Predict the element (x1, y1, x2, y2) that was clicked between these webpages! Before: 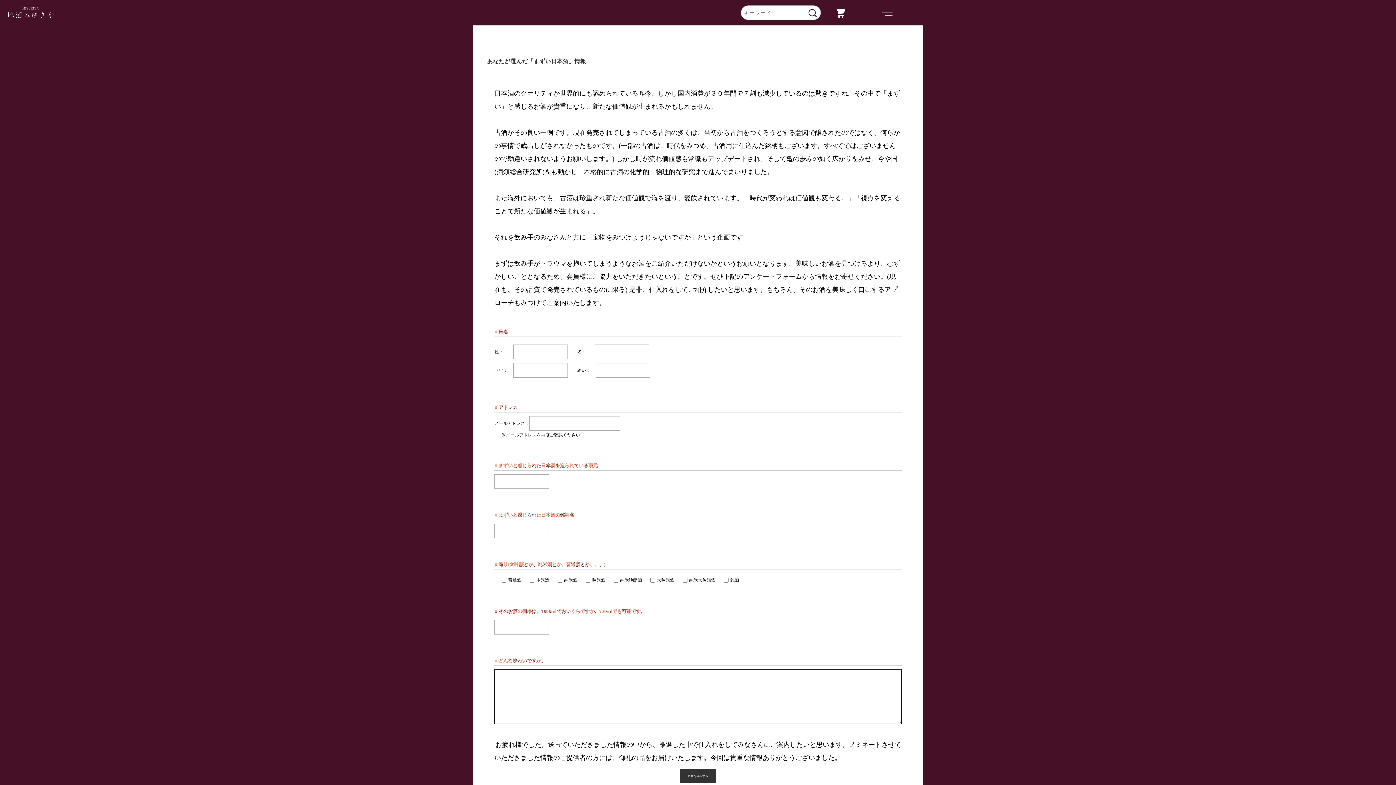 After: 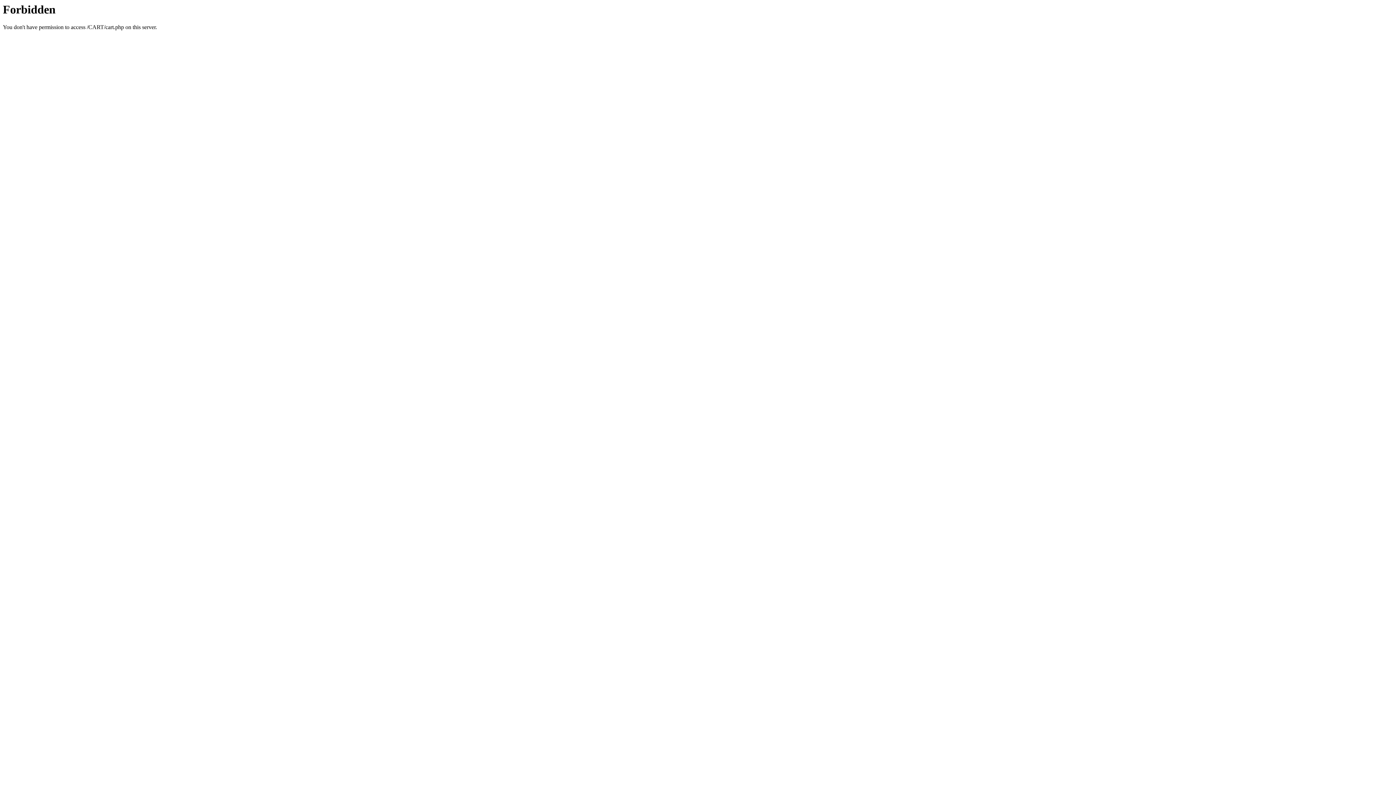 Action: bbox: (835, 7, 844, 17)